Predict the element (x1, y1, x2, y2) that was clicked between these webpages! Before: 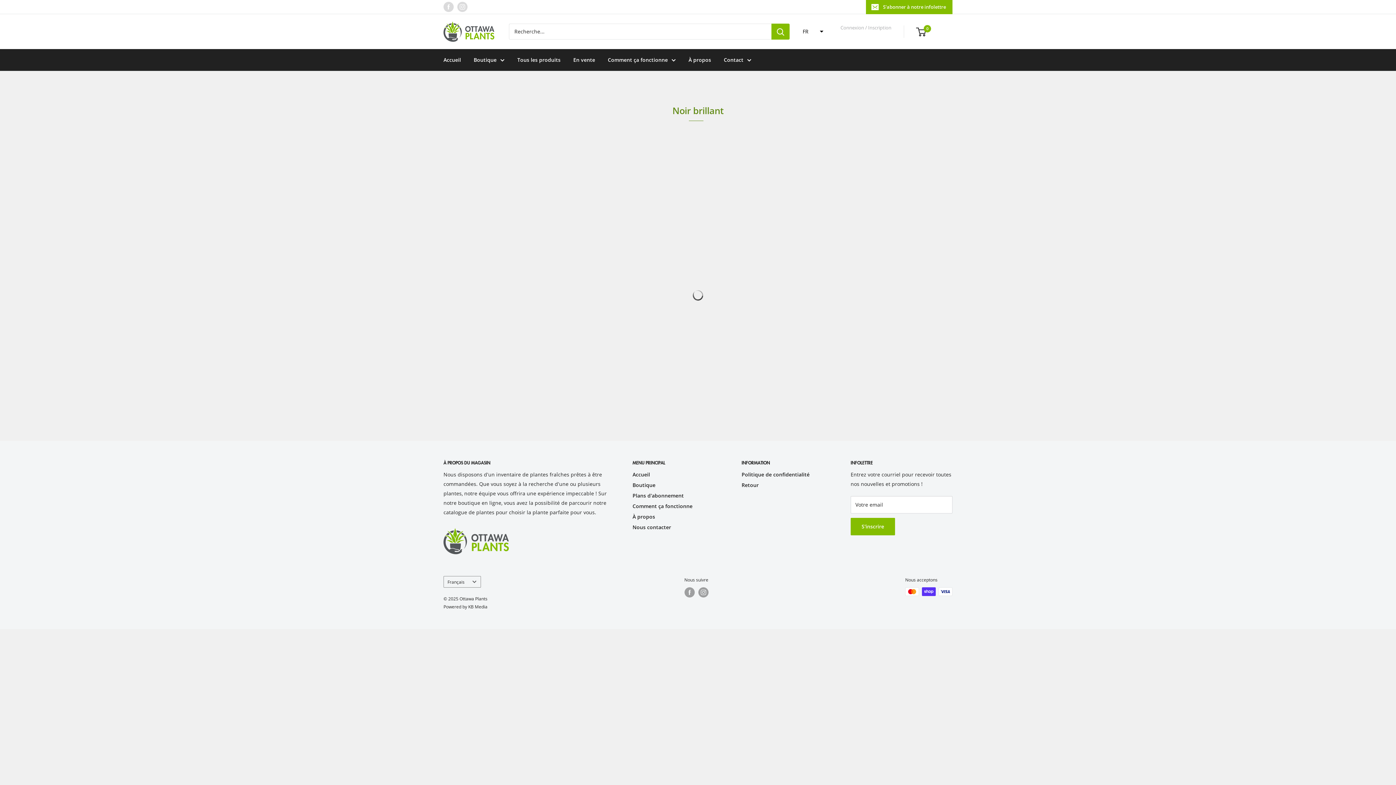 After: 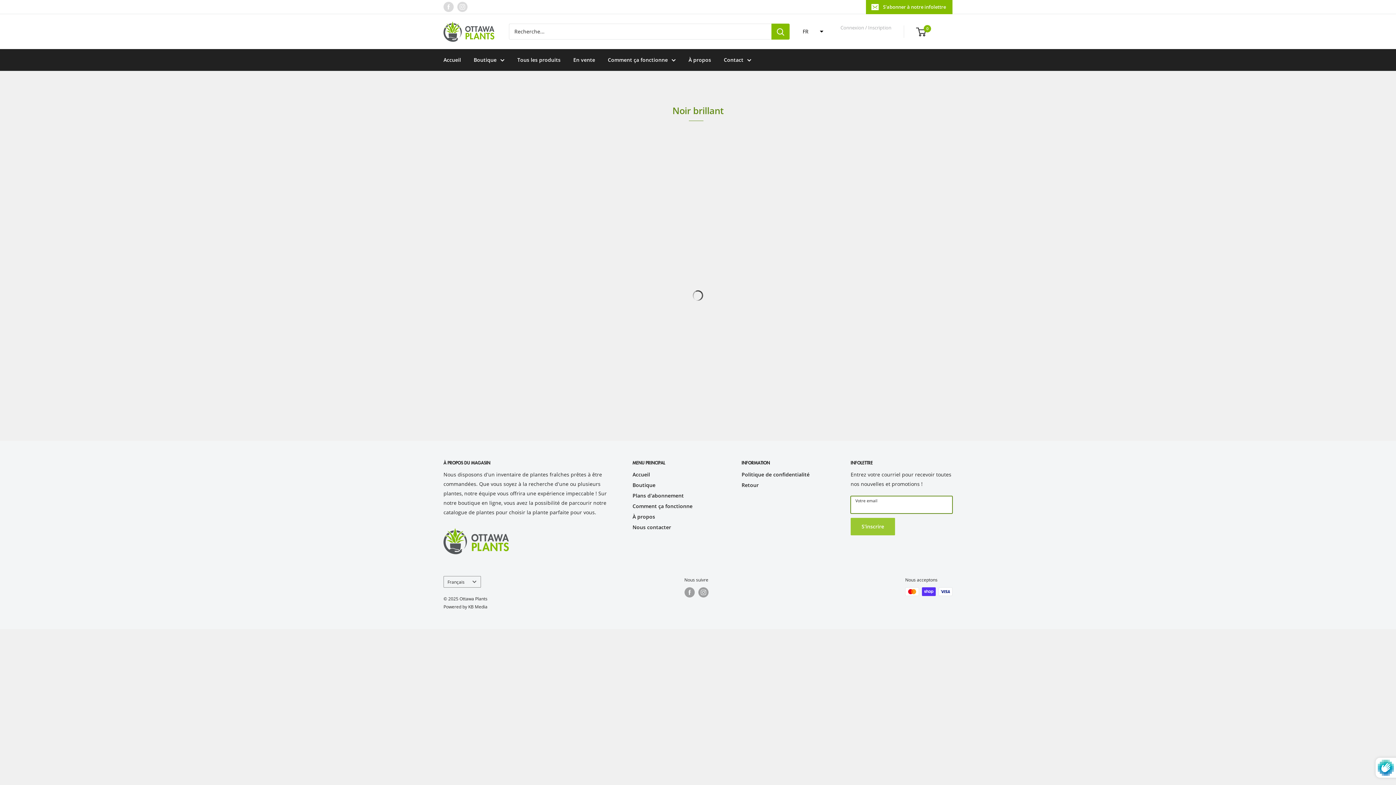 Action: bbox: (850, 518, 895, 535) label: S'inscrire